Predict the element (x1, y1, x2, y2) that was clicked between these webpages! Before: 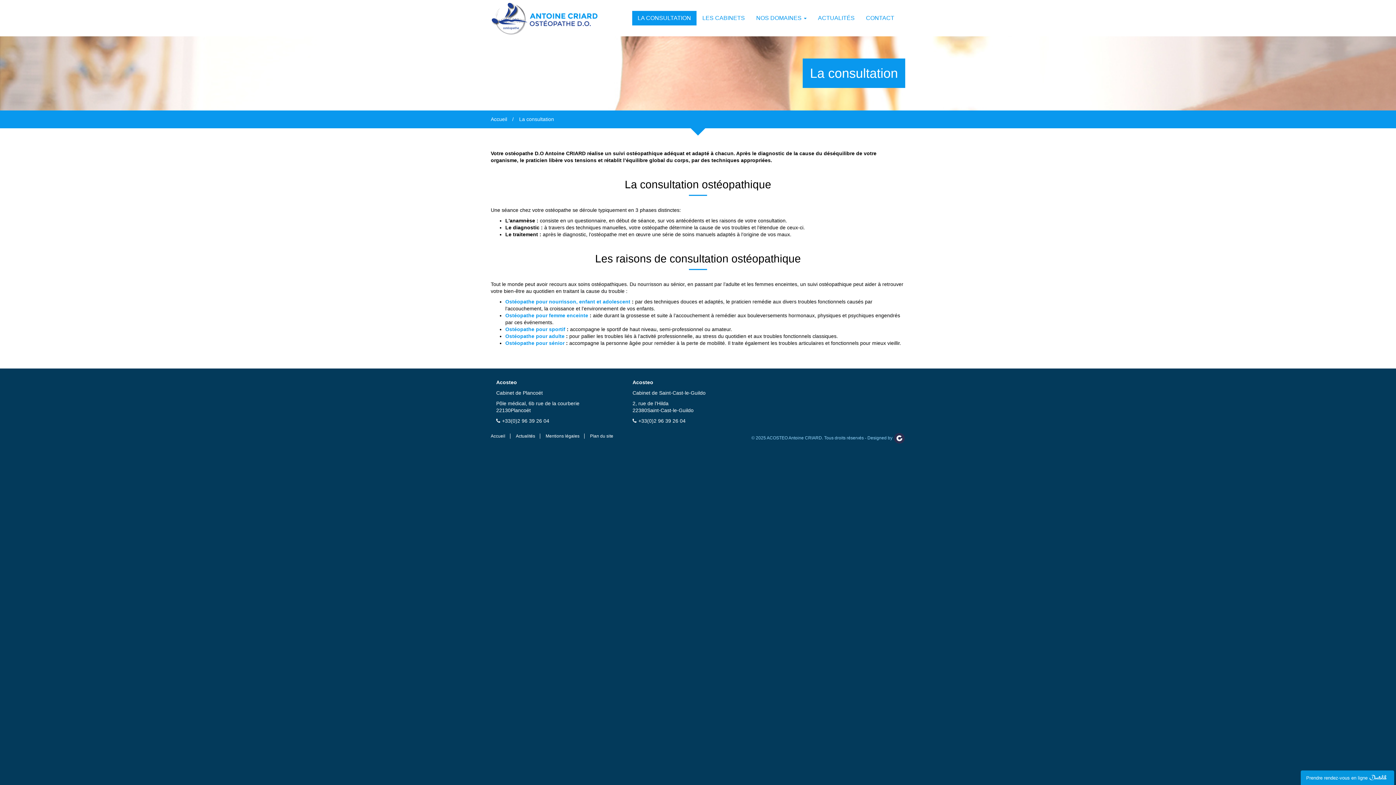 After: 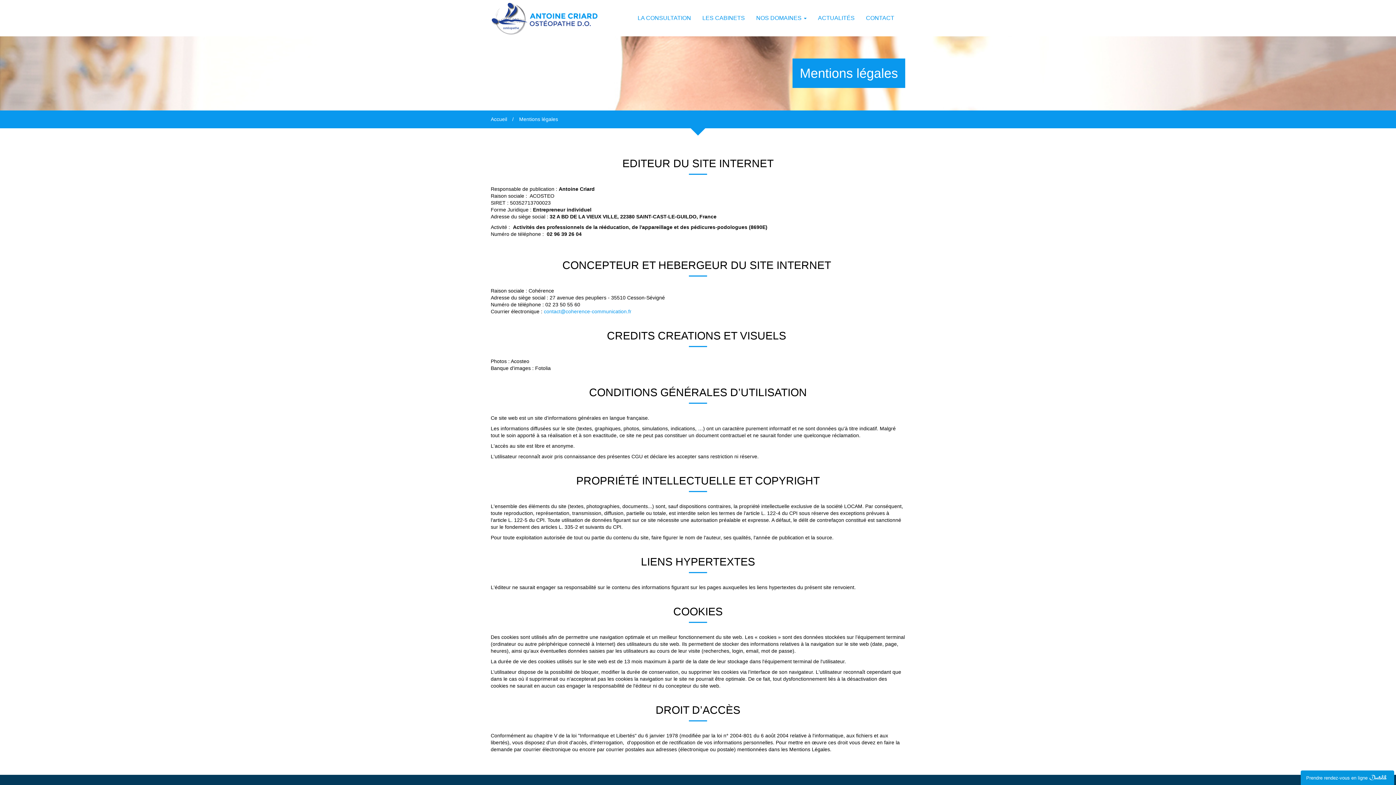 Action: label: Mentions légales bbox: (545, 433, 579, 439)